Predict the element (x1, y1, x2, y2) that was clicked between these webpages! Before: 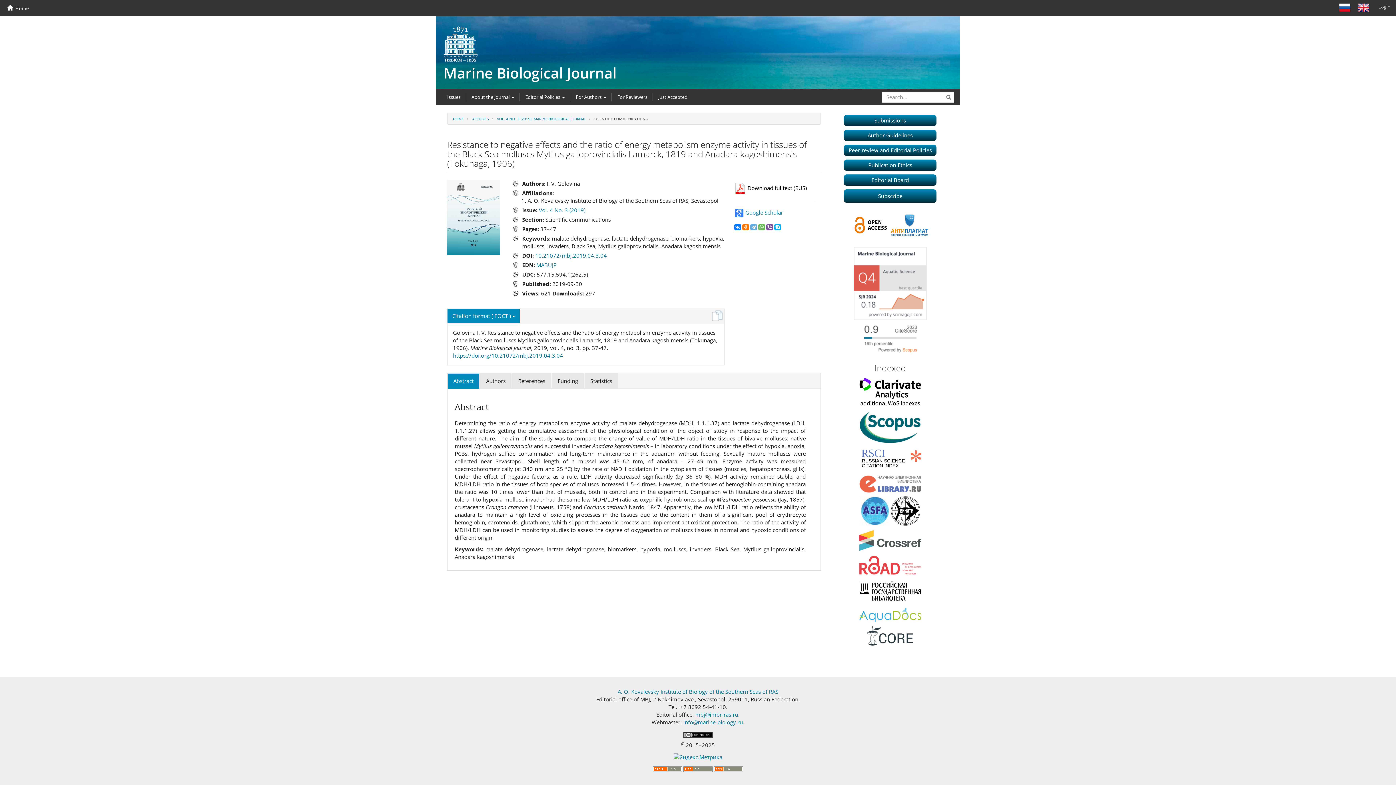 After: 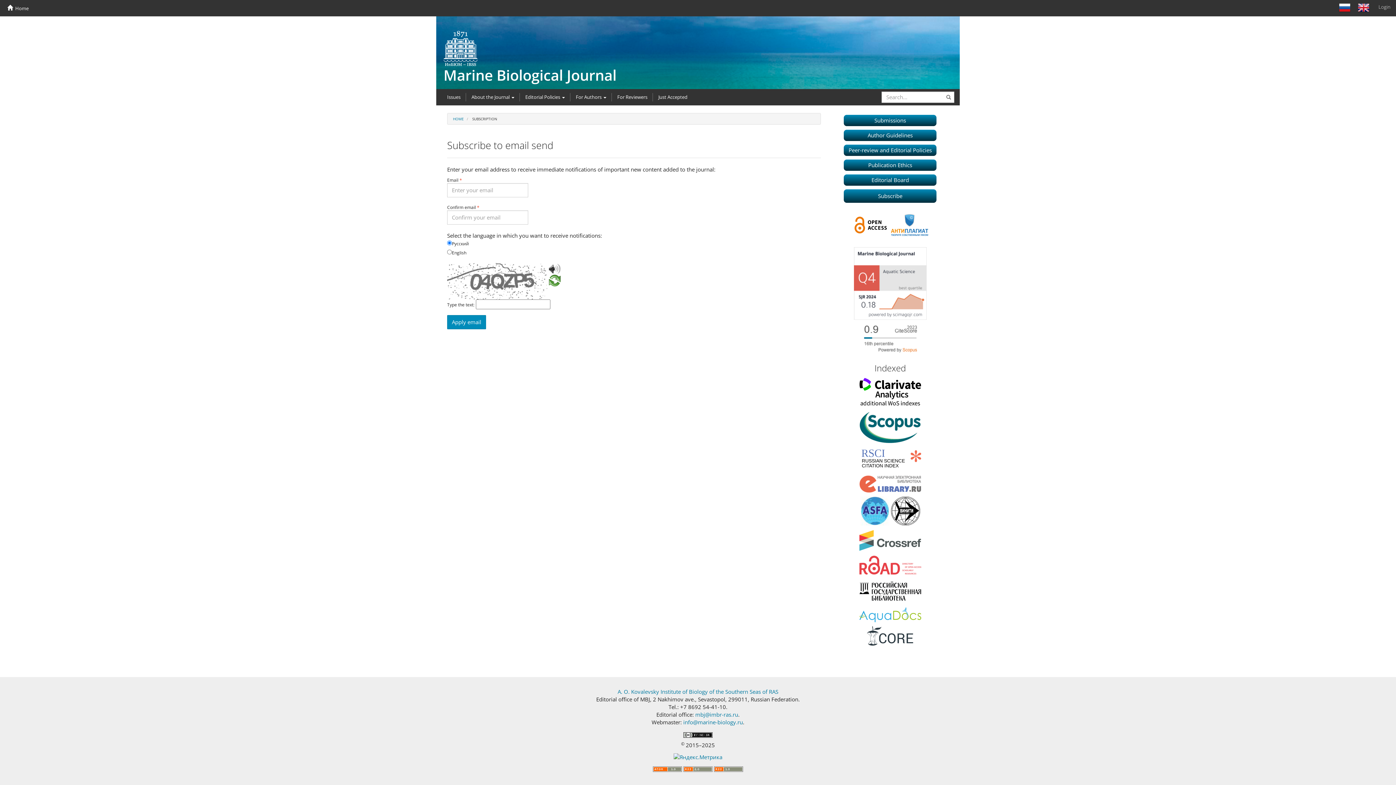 Action: bbox: (844, 189, 936, 202) label: Subscribe